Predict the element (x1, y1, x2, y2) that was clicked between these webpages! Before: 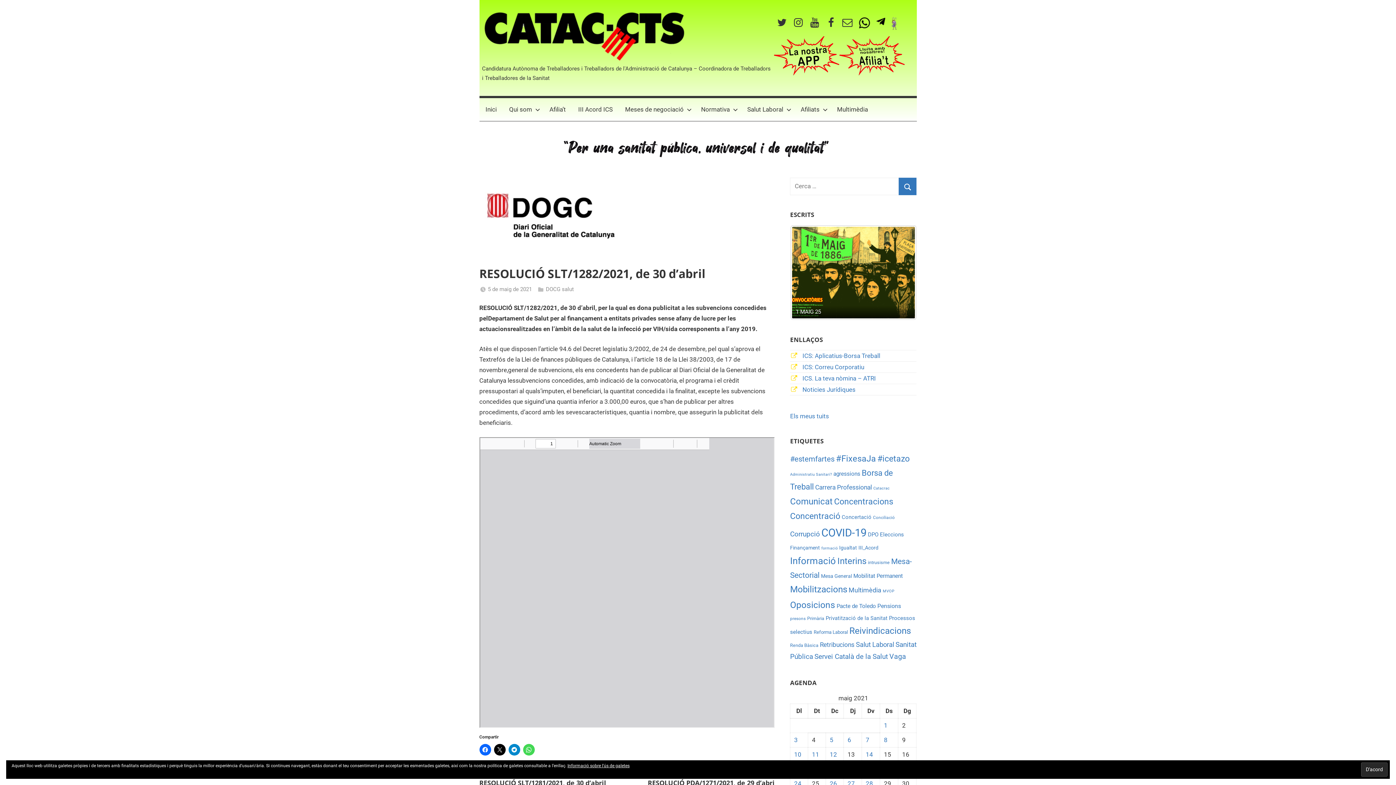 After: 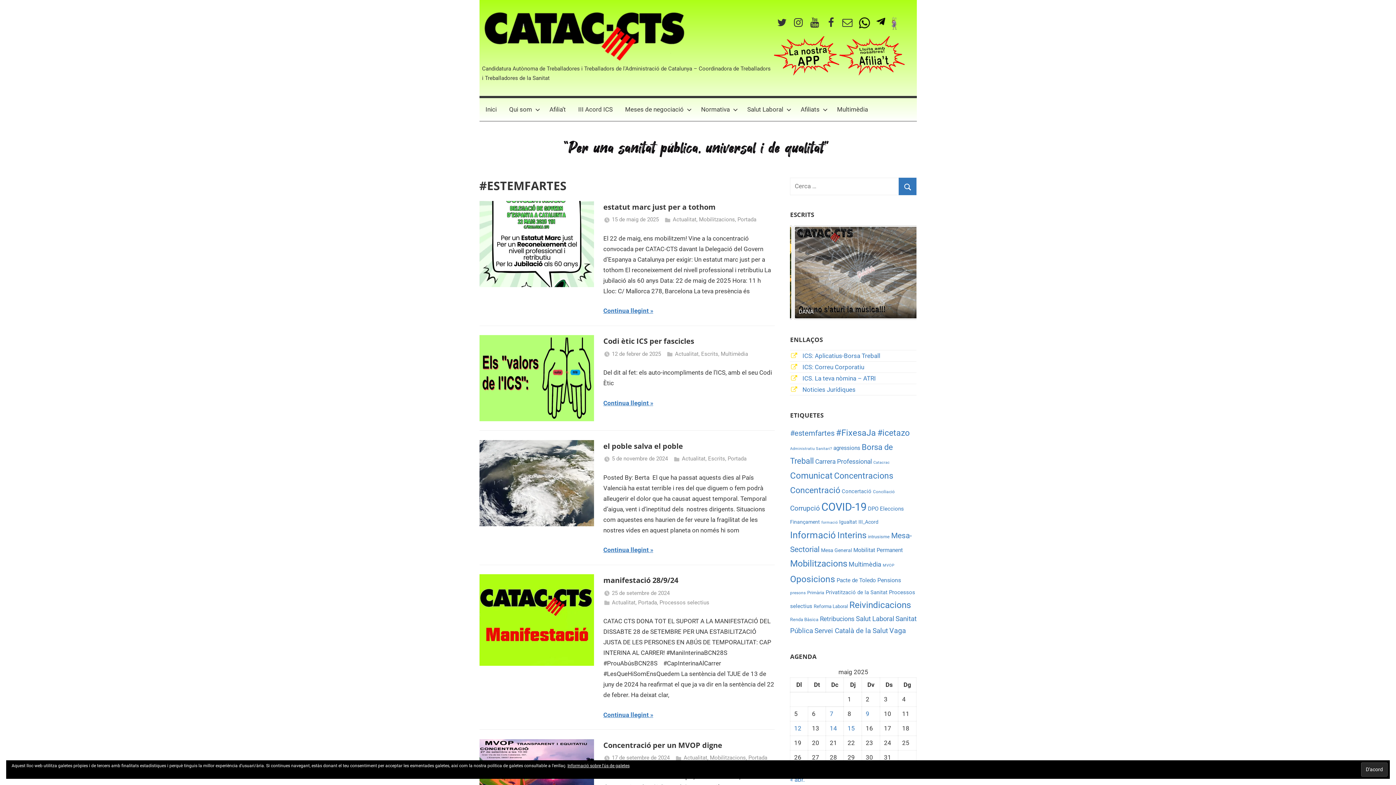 Action: bbox: (790, 455, 834, 463) label: #estemfartes (42 elements)